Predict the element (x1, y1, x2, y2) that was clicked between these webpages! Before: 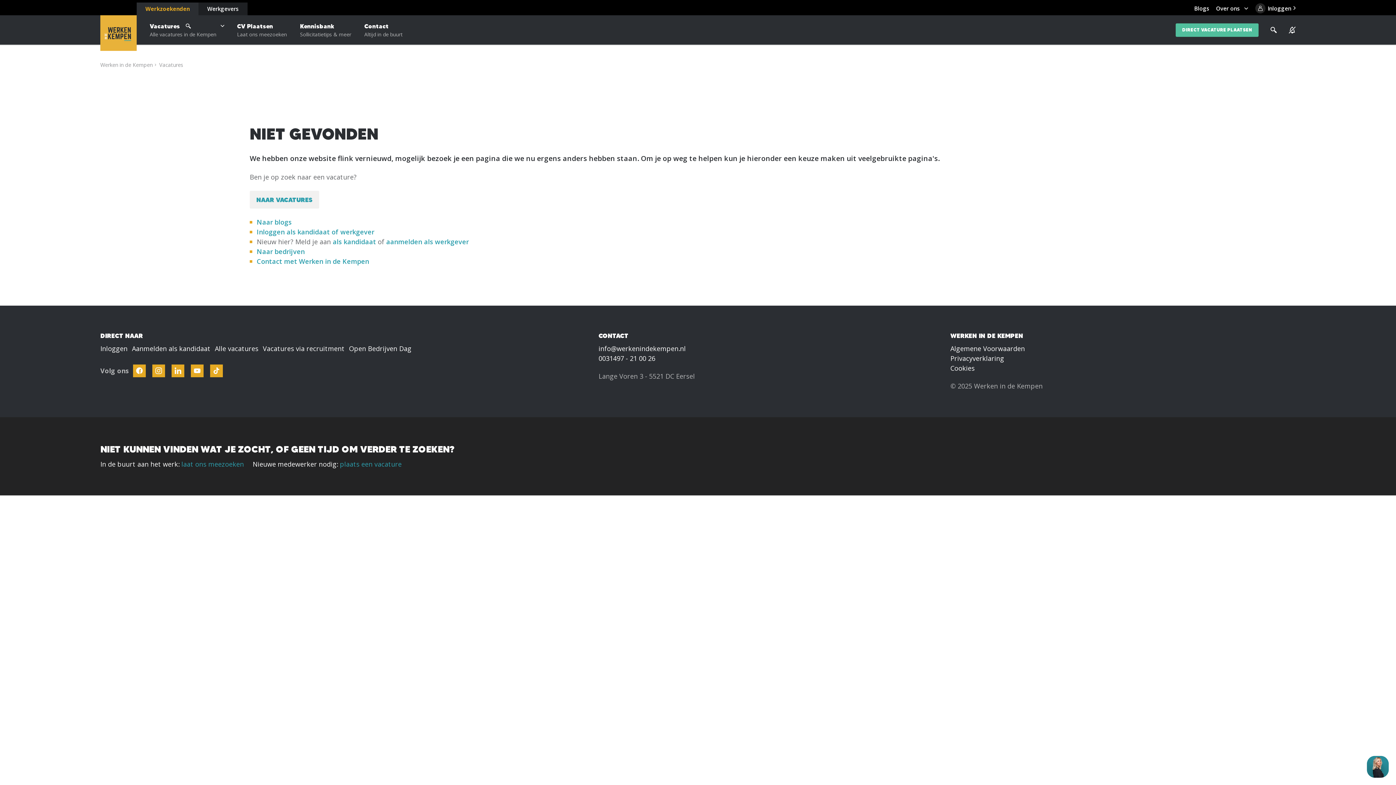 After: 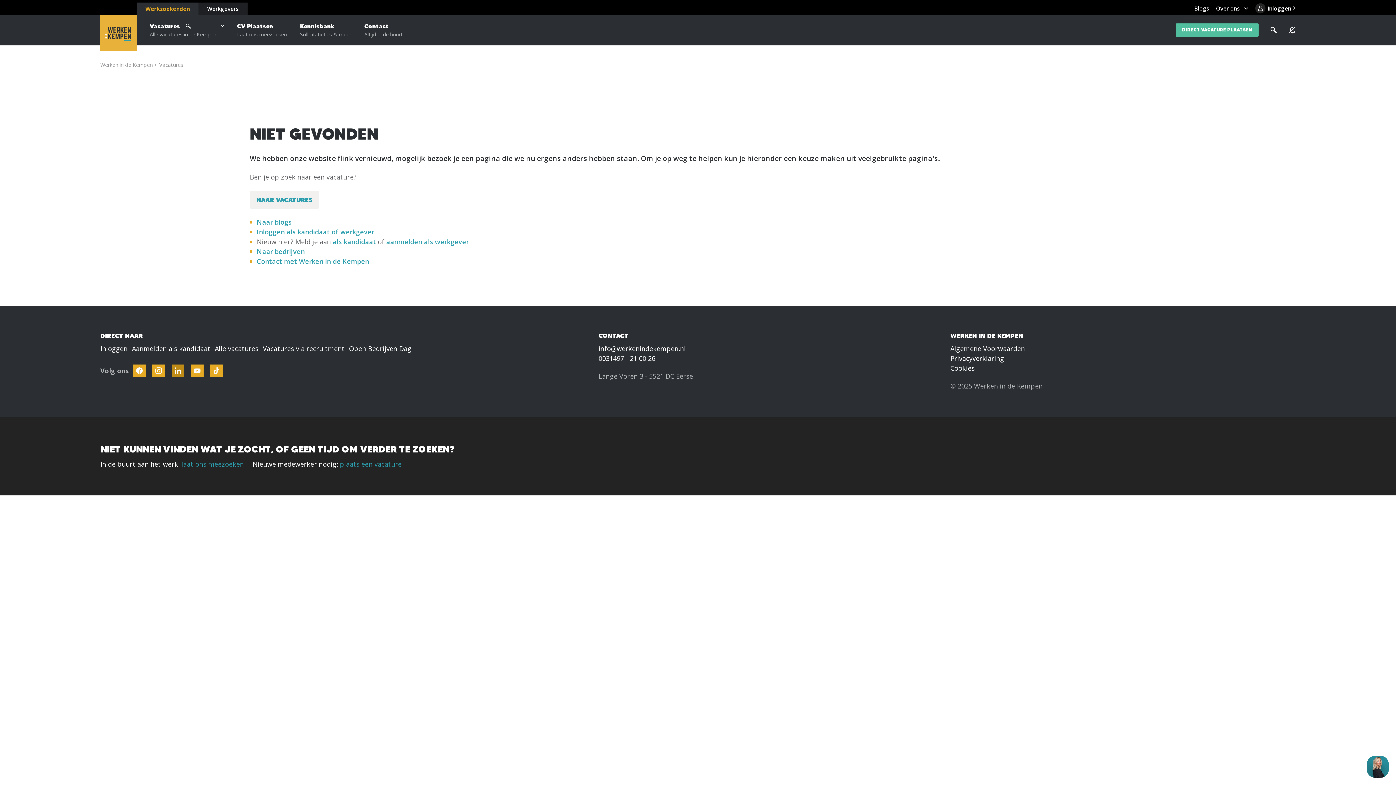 Action: bbox: (171, 364, 184, 377) label: Follow Werken In De Kempen on Linkedin